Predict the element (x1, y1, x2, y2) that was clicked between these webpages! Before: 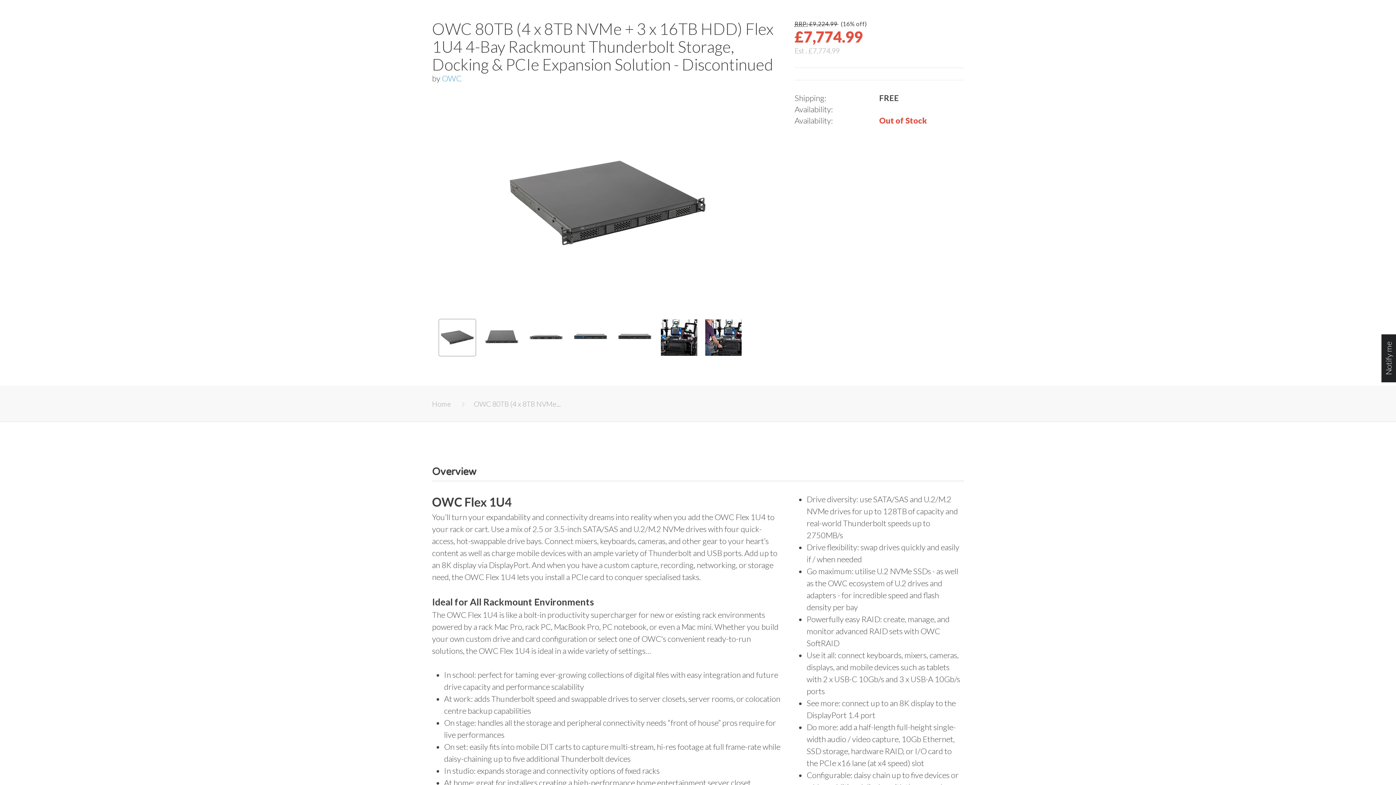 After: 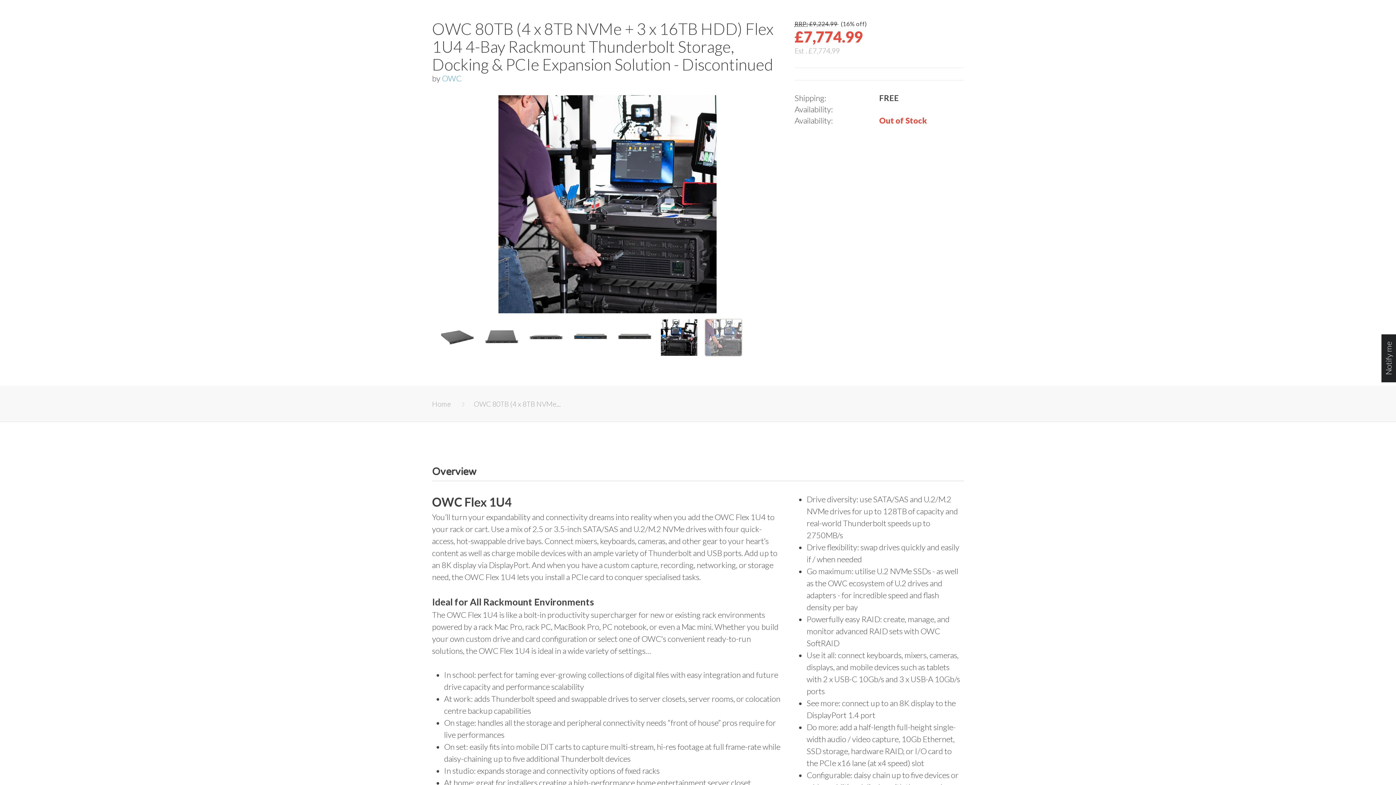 Action: bbox: (705, 331, 741, 341)